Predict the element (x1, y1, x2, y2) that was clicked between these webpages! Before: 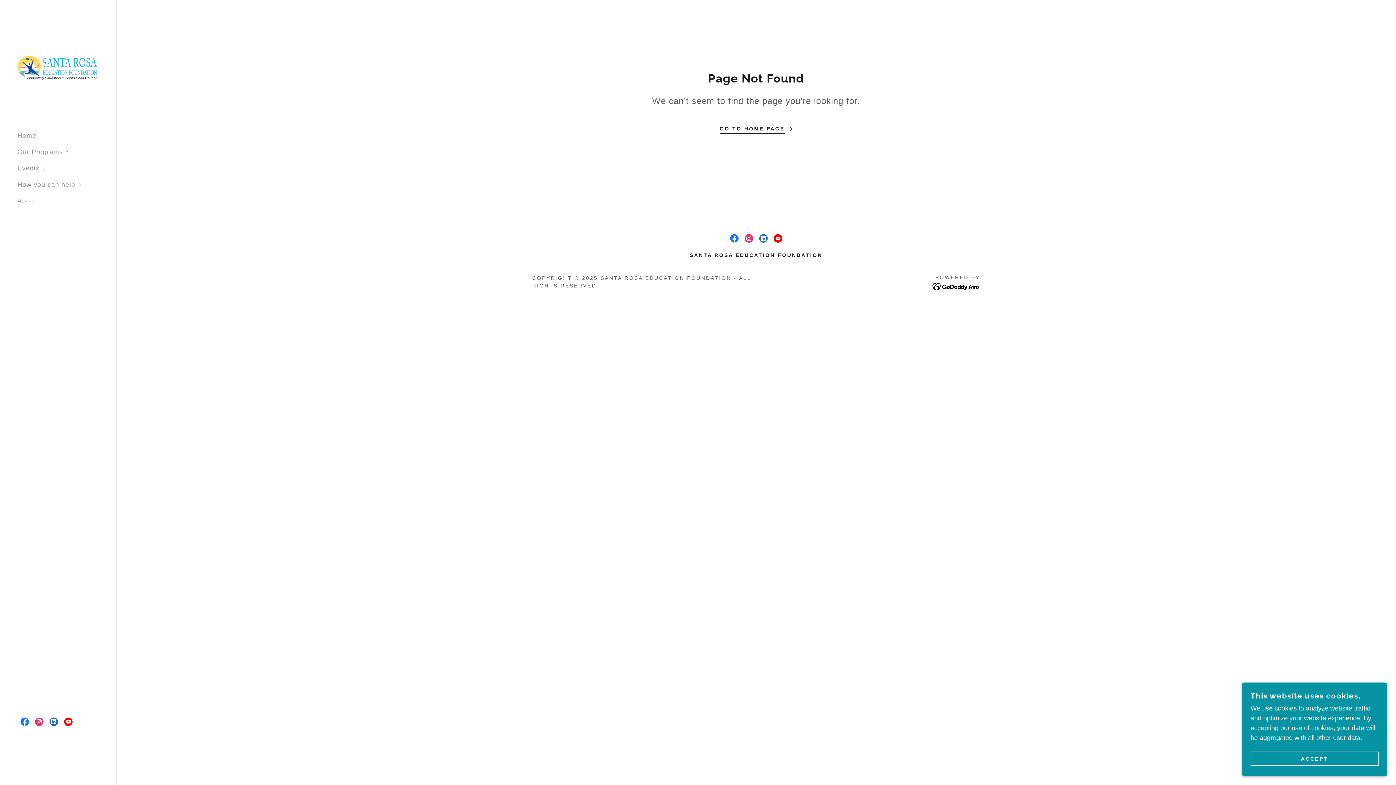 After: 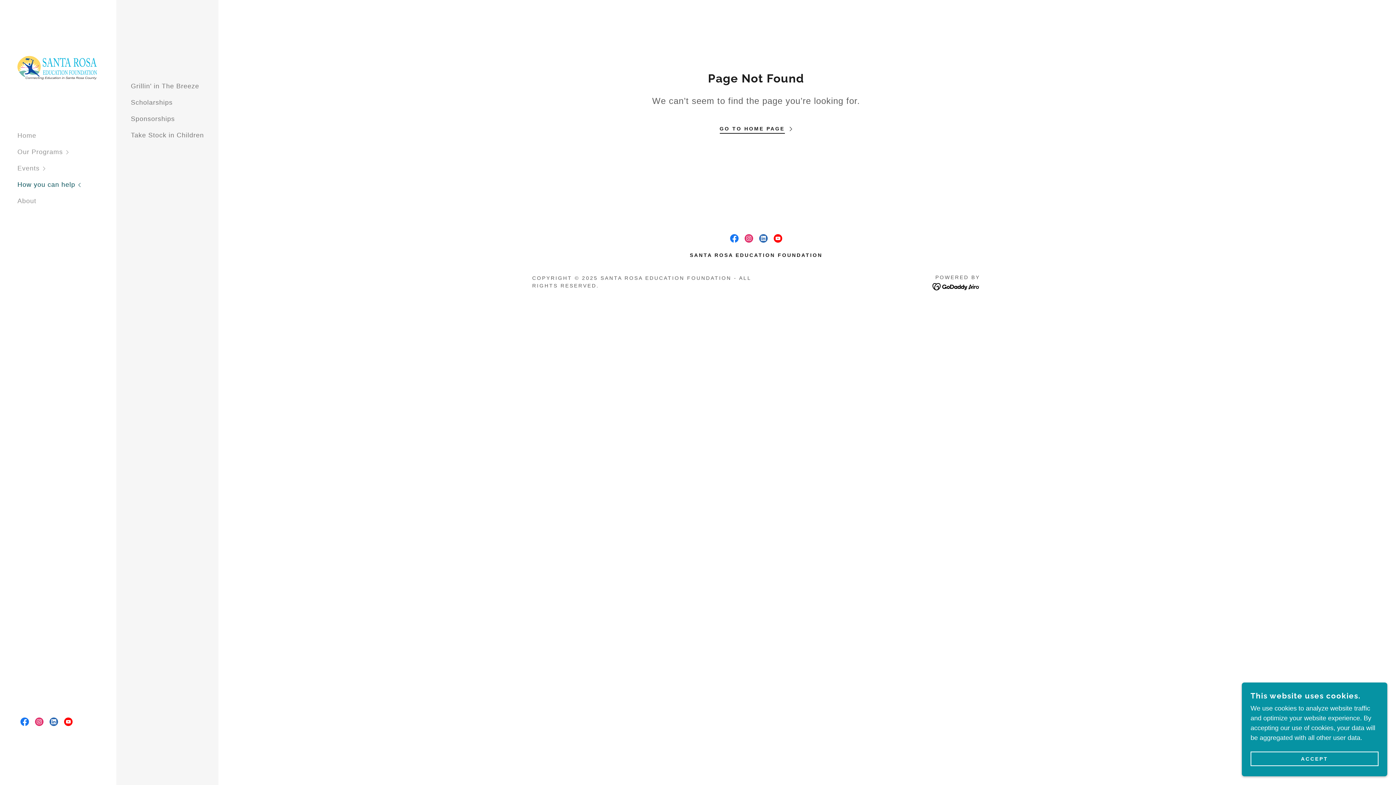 Action: label: How you can help bbox: (17, 176, 116, 193)